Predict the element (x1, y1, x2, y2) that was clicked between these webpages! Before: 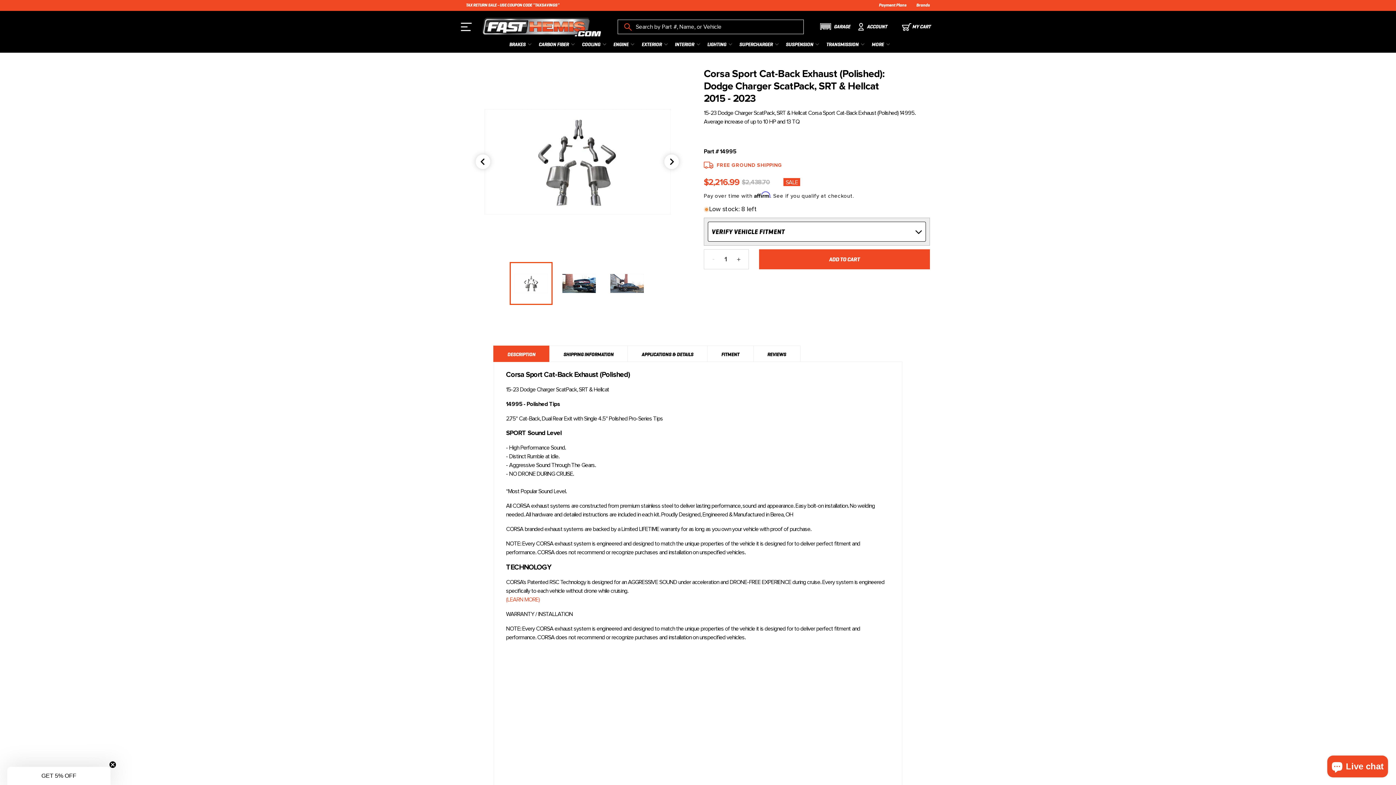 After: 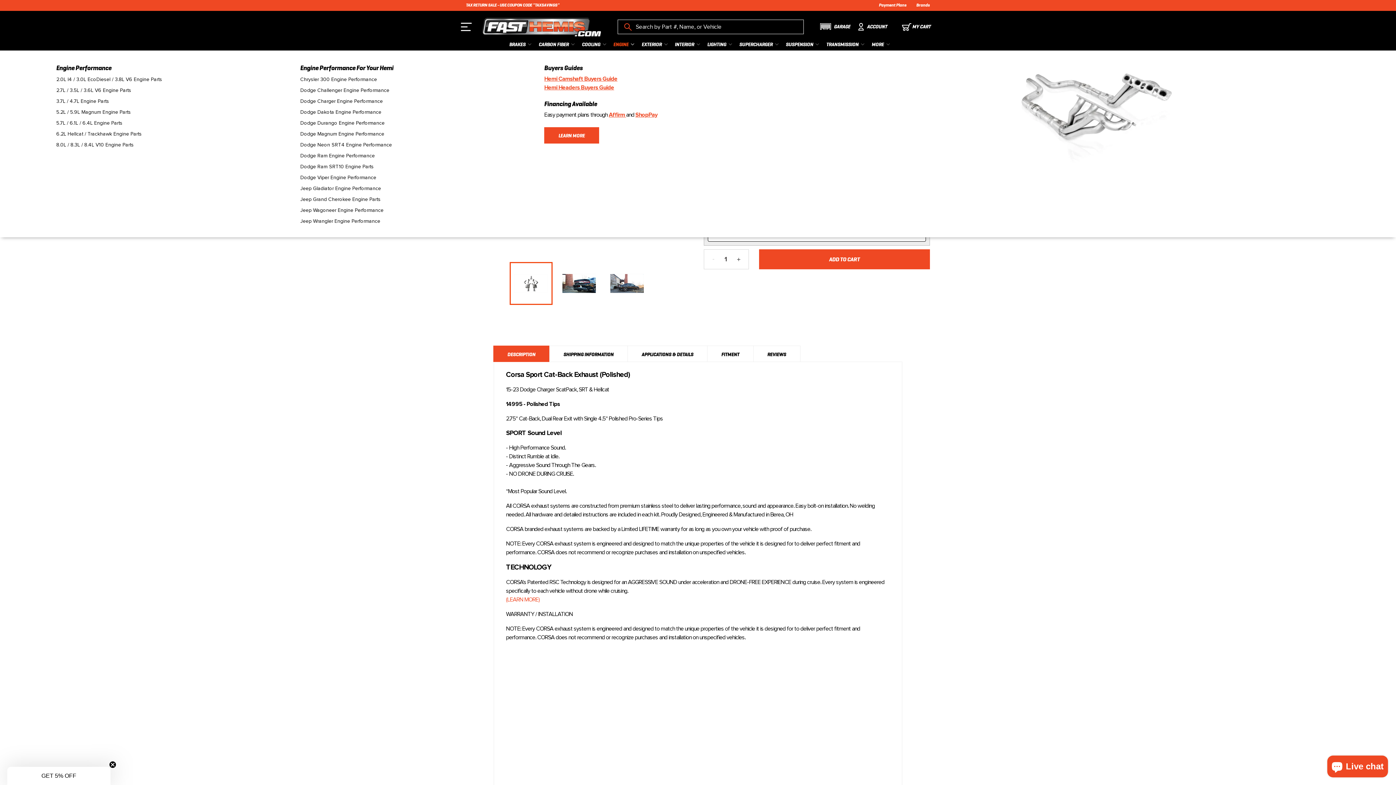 Action: label: ENGINE bbox: (607, 41, 635, 50)